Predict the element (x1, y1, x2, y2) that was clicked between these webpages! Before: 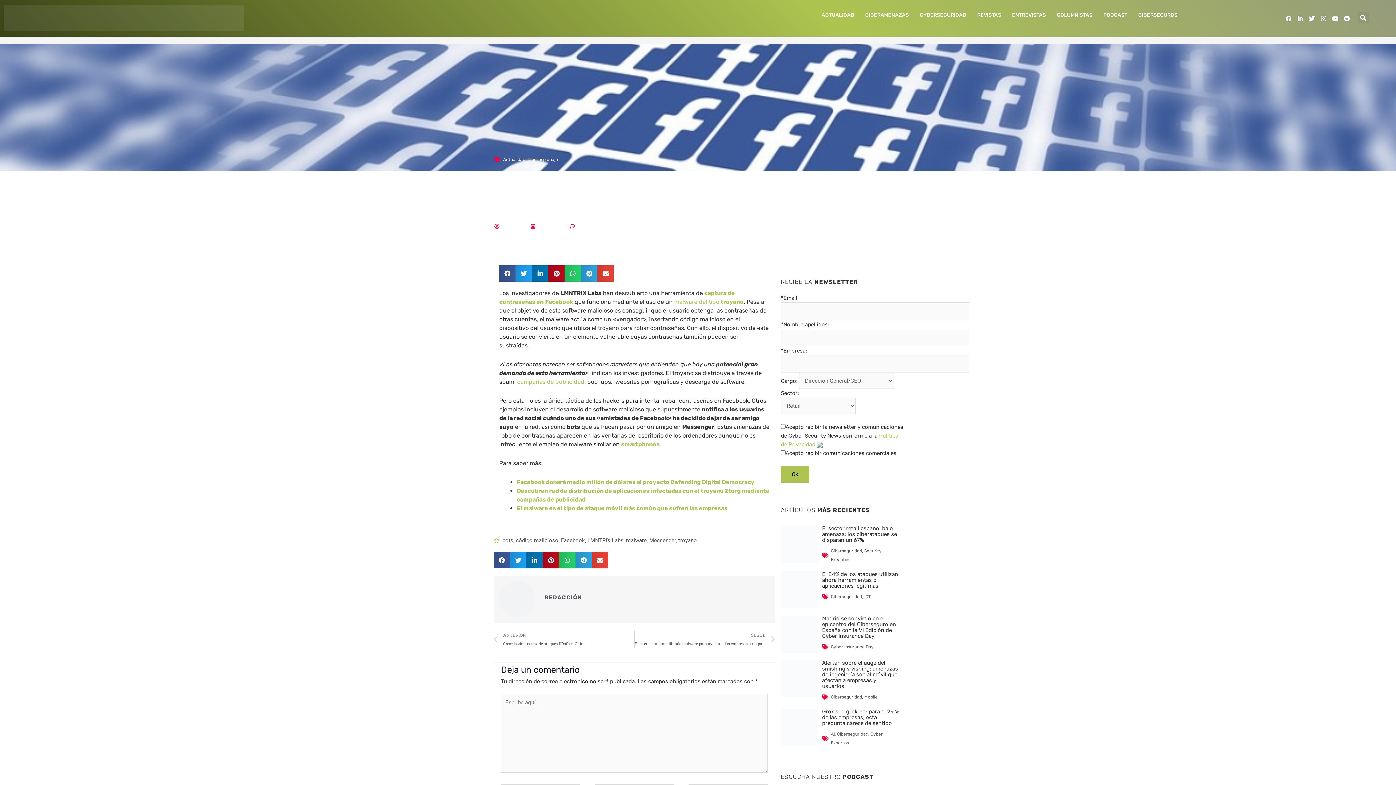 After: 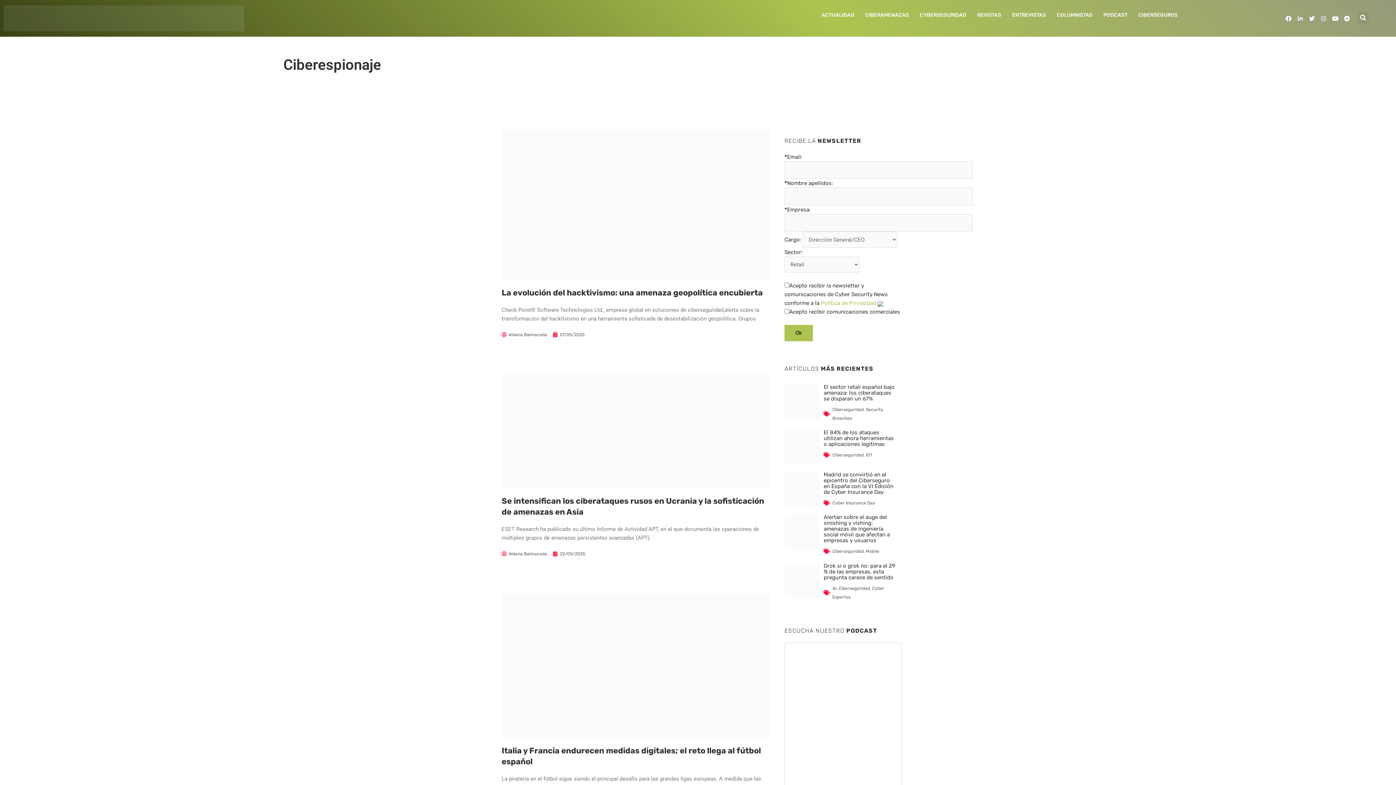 Action: label: Ciberespionaje bbox: (527, 157, 558, 162)